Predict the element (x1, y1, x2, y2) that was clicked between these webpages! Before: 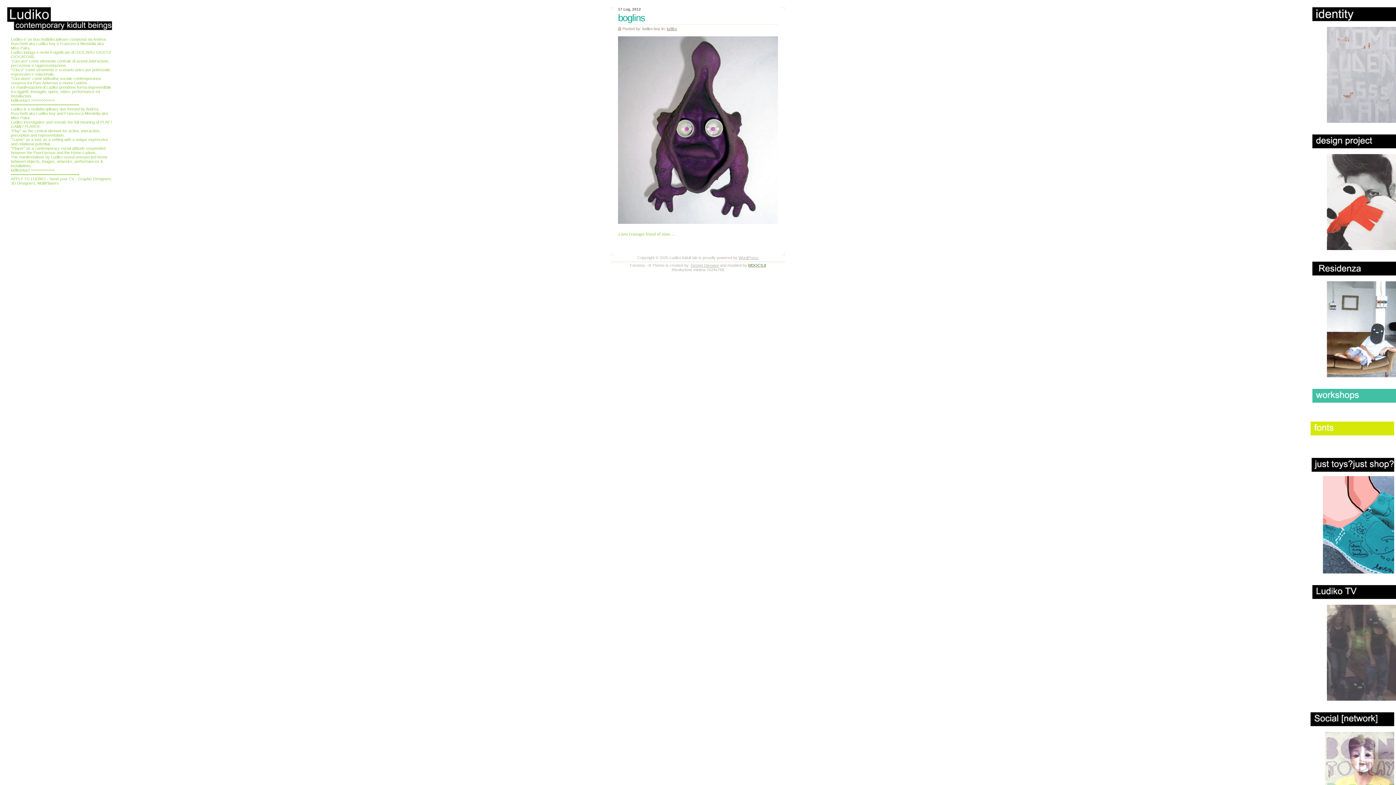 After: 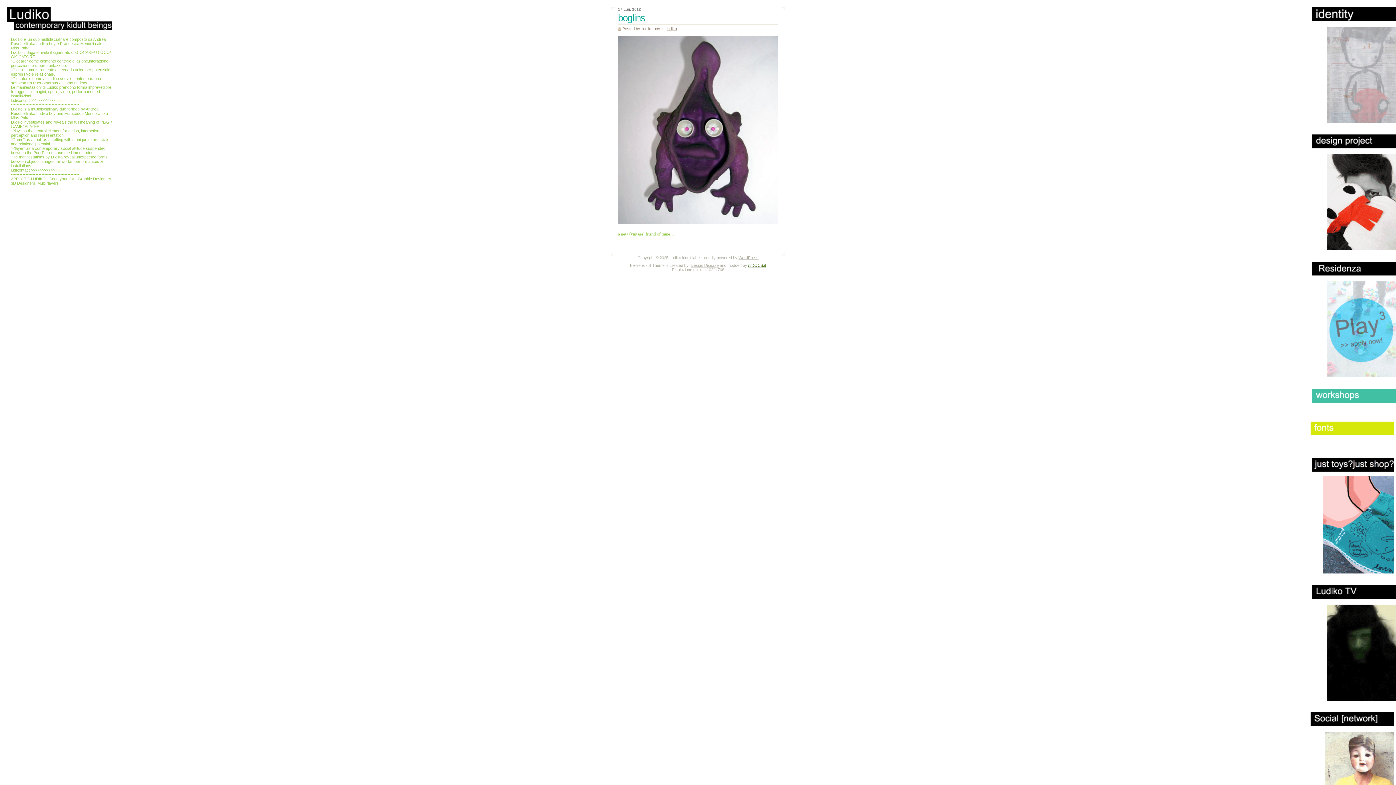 Action: bbox: (1312, 398, 1396, 404)